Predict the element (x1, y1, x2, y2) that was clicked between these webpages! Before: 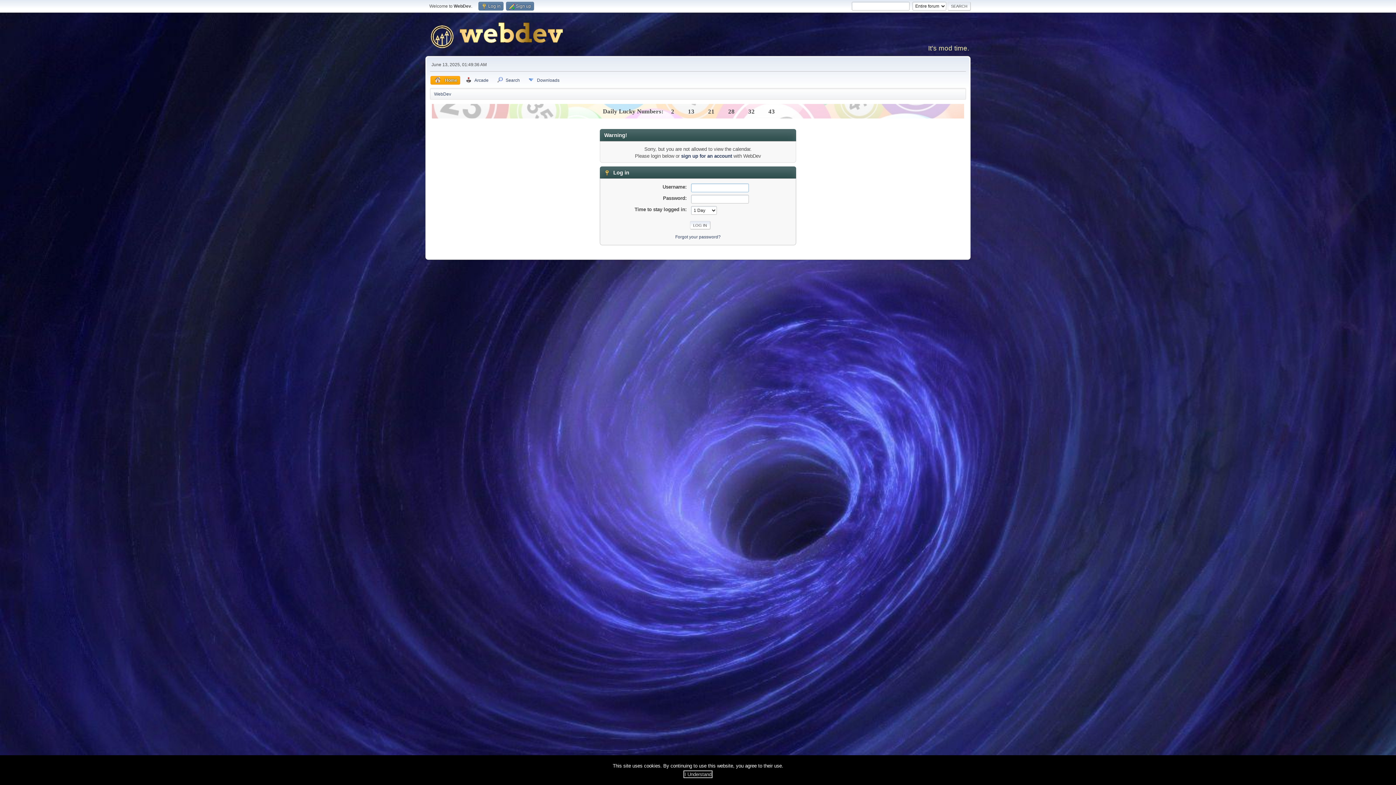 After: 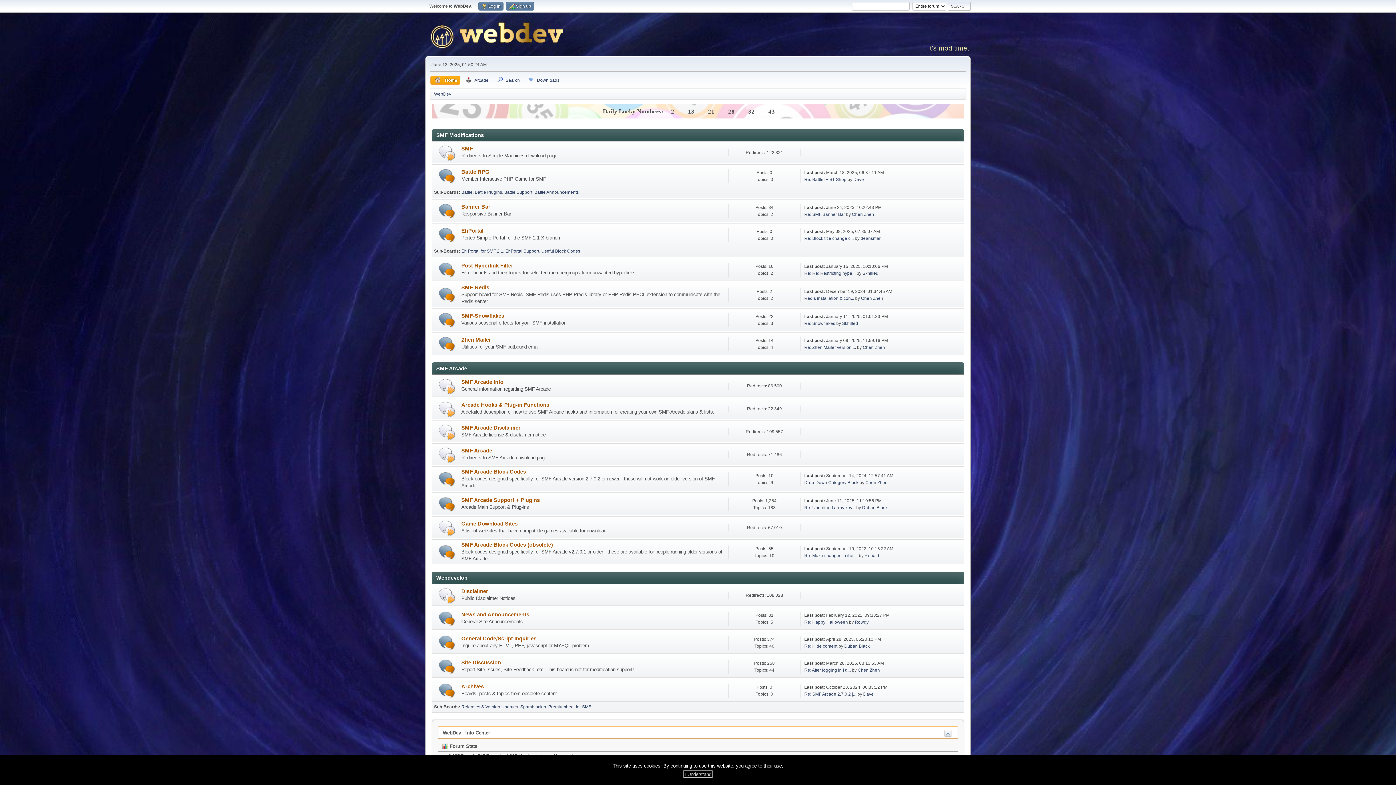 Action: label: Home bbox: (430, 76, 460, 84)